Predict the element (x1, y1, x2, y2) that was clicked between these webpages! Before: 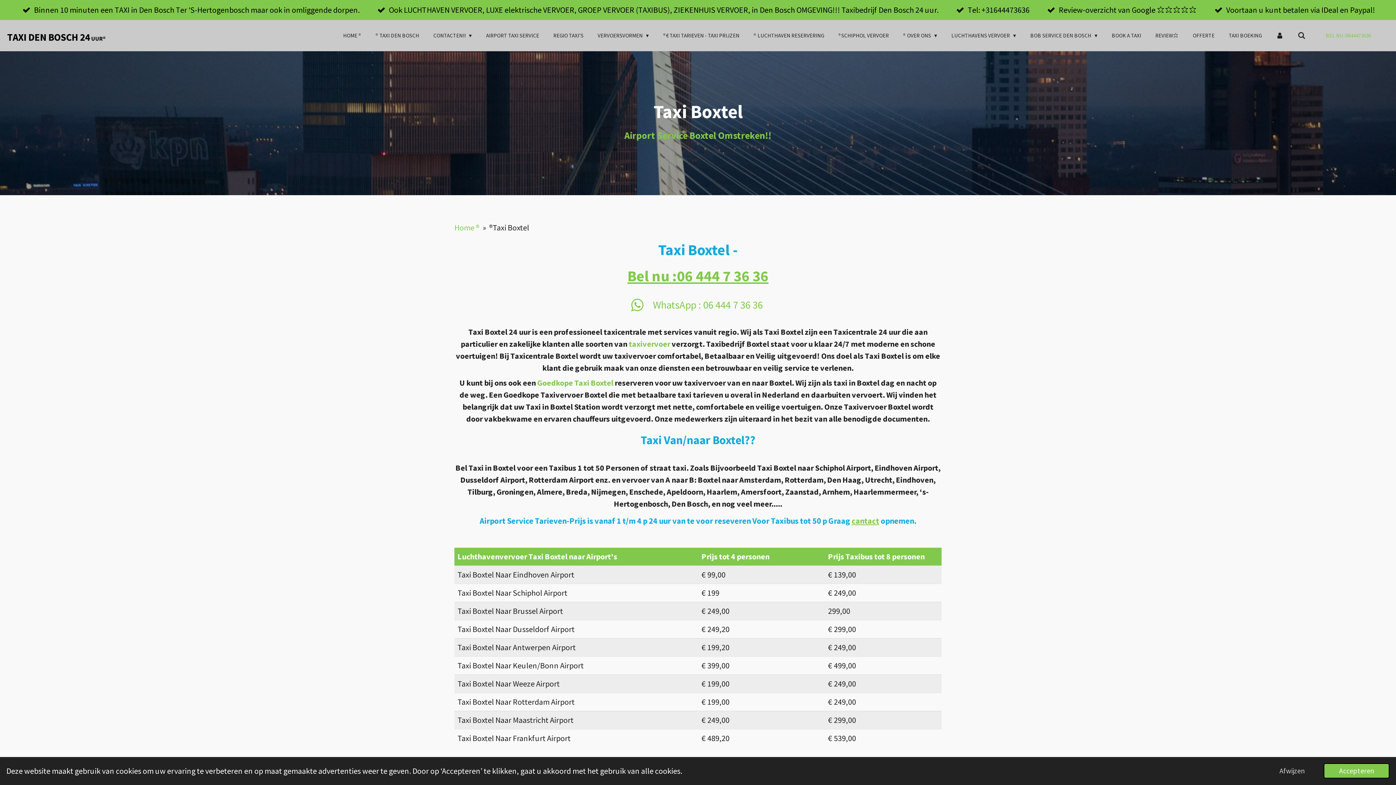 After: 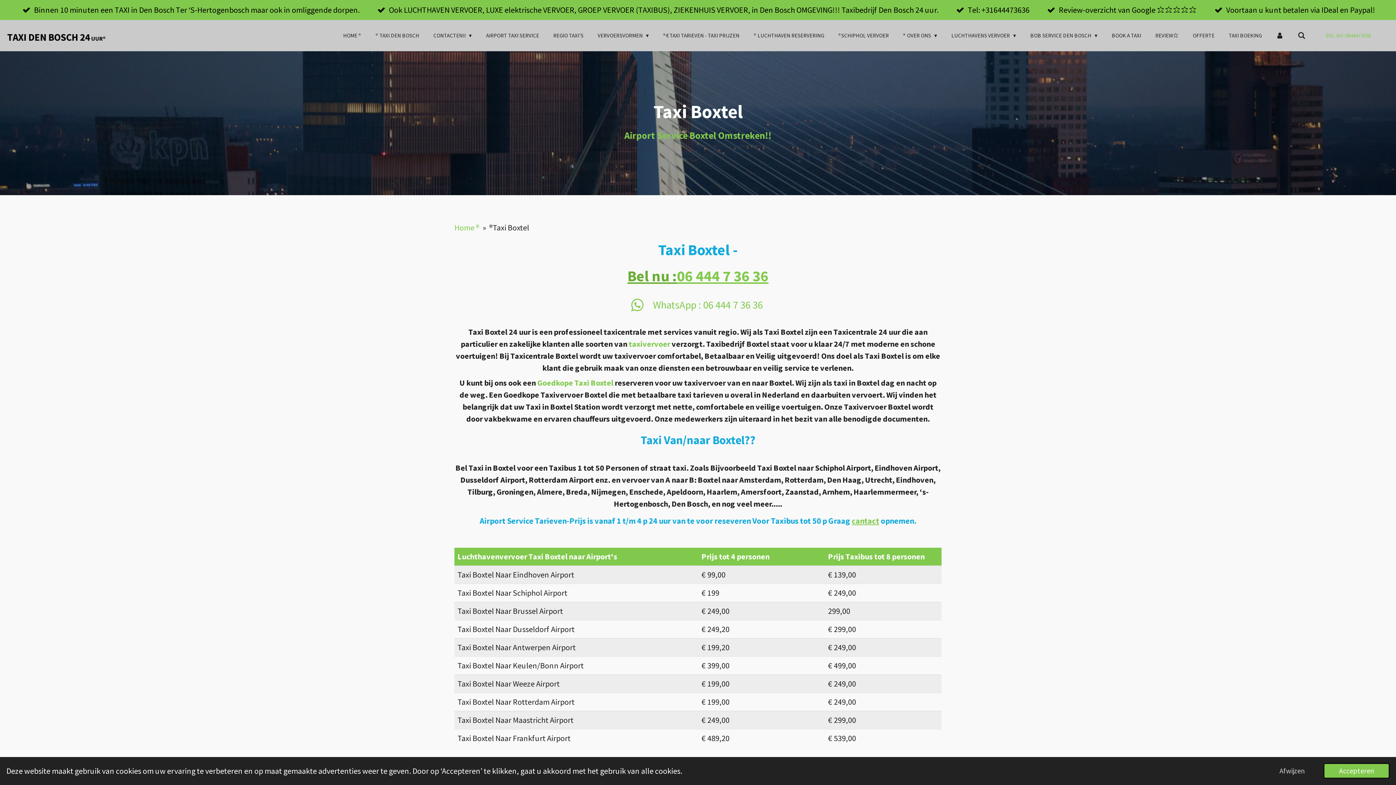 Action: label: Bel nu : bbox: (627, 266, 677, 285)